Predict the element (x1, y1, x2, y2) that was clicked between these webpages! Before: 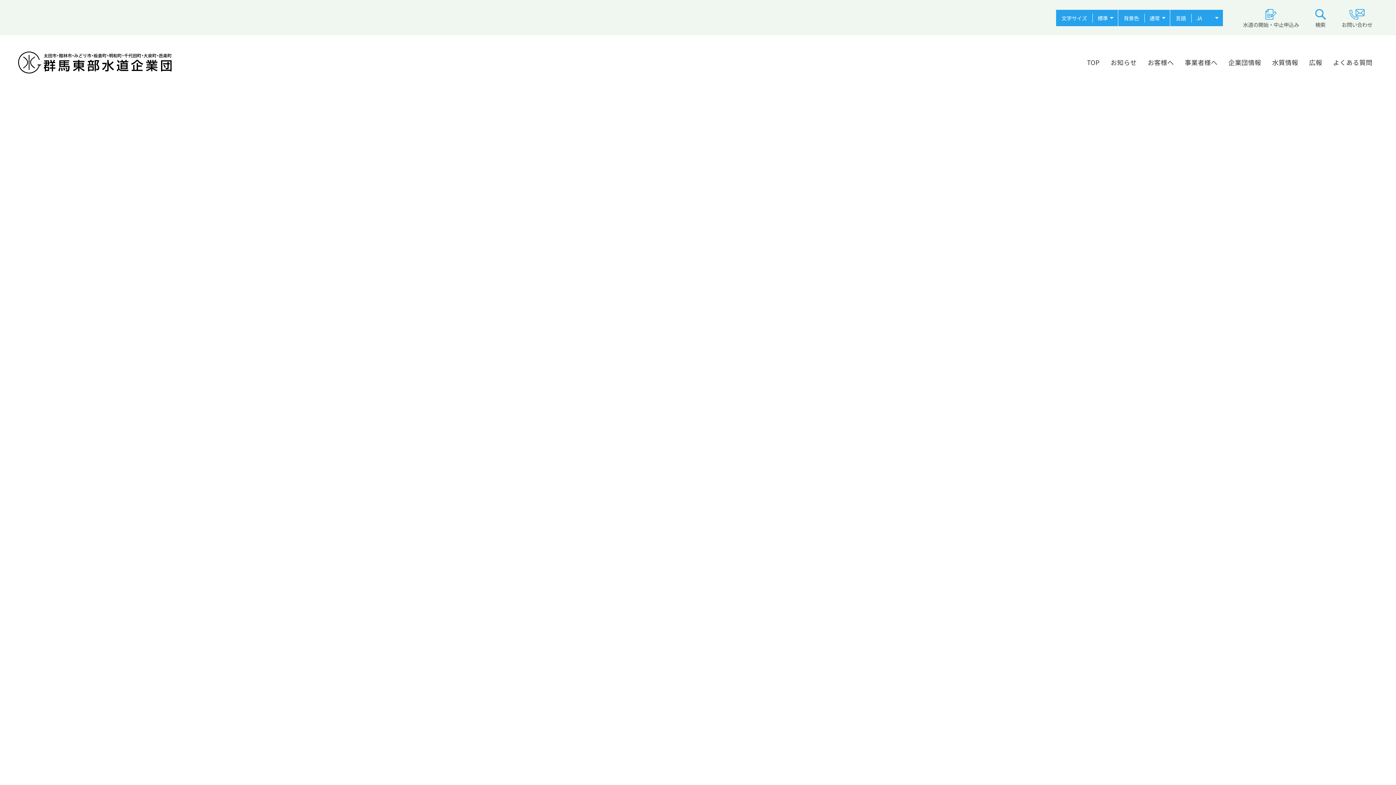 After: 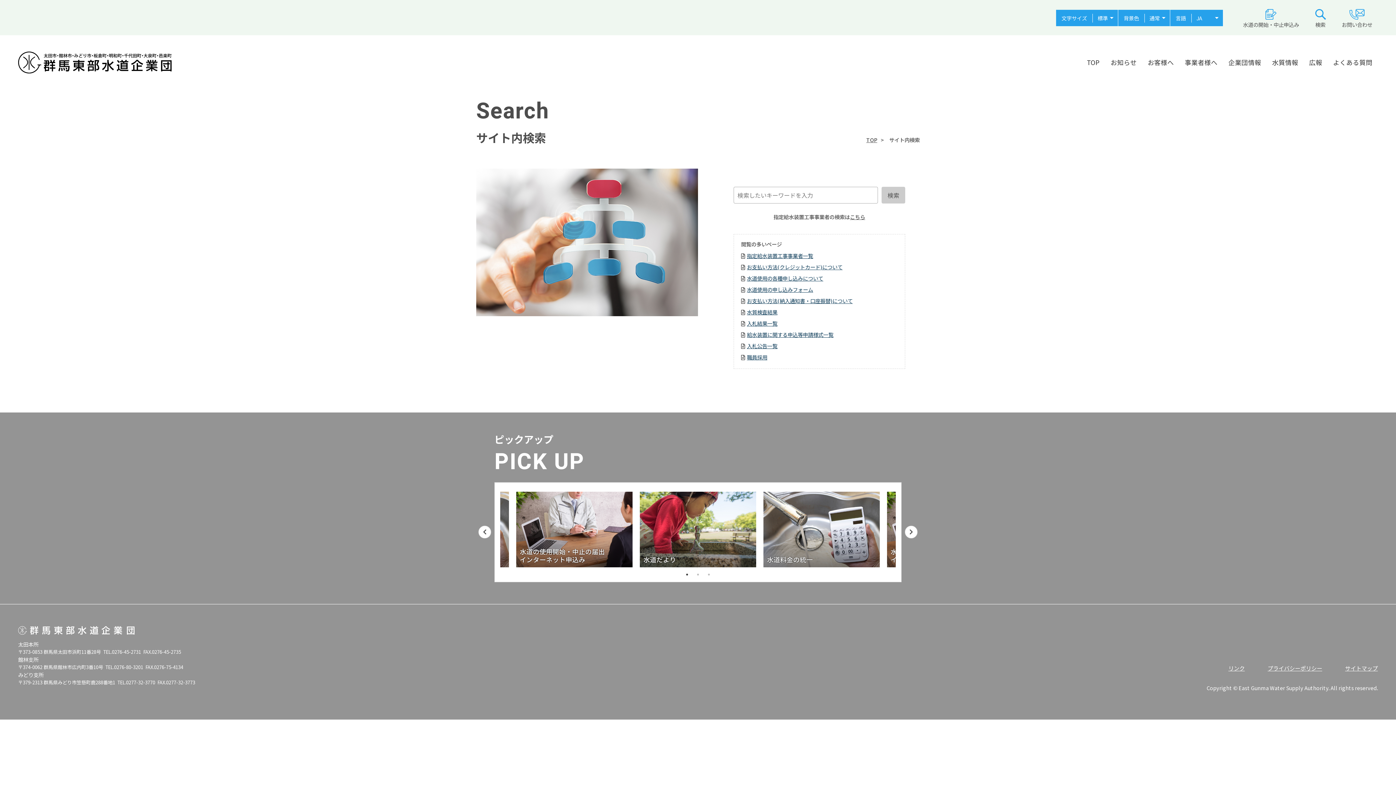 Action: bbox: (1310, 5, 1331, 30) label: 検索